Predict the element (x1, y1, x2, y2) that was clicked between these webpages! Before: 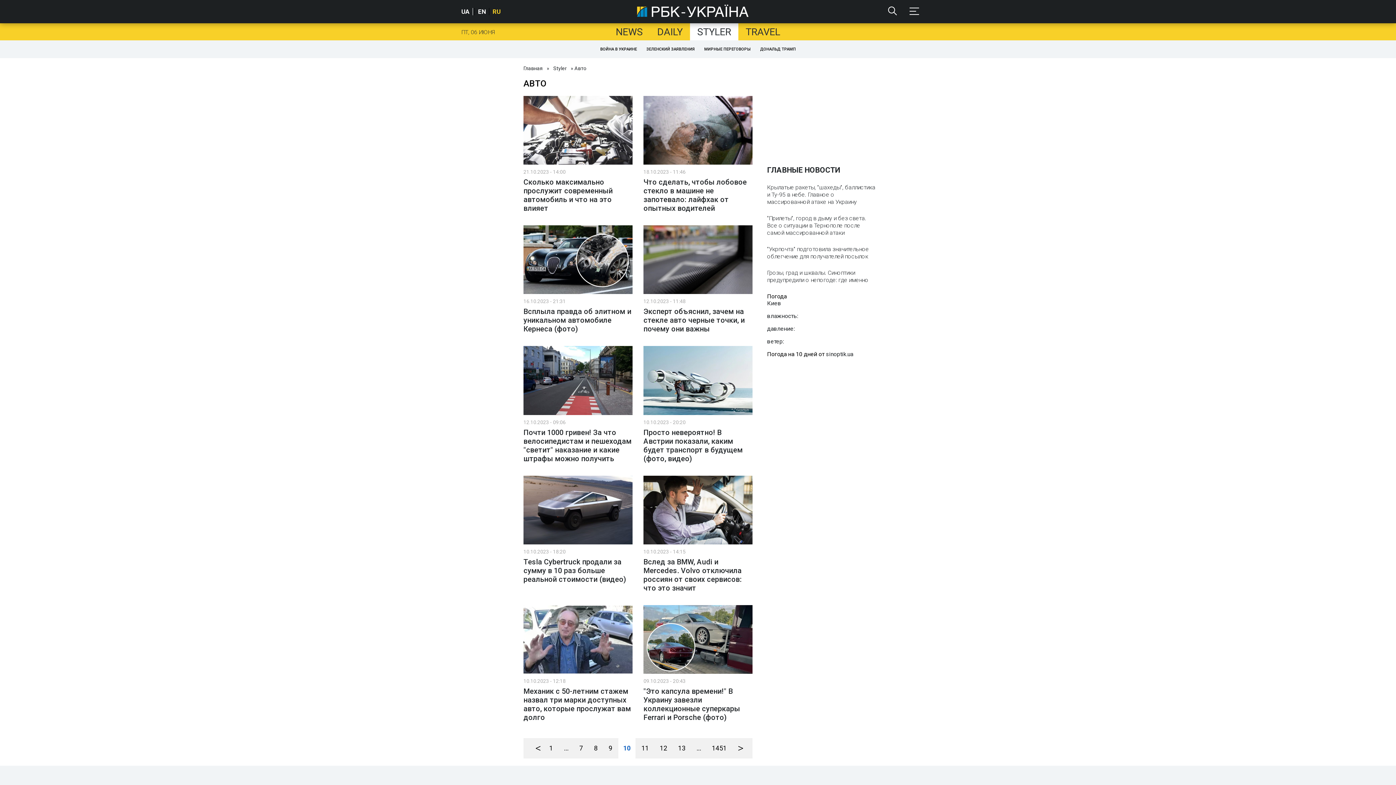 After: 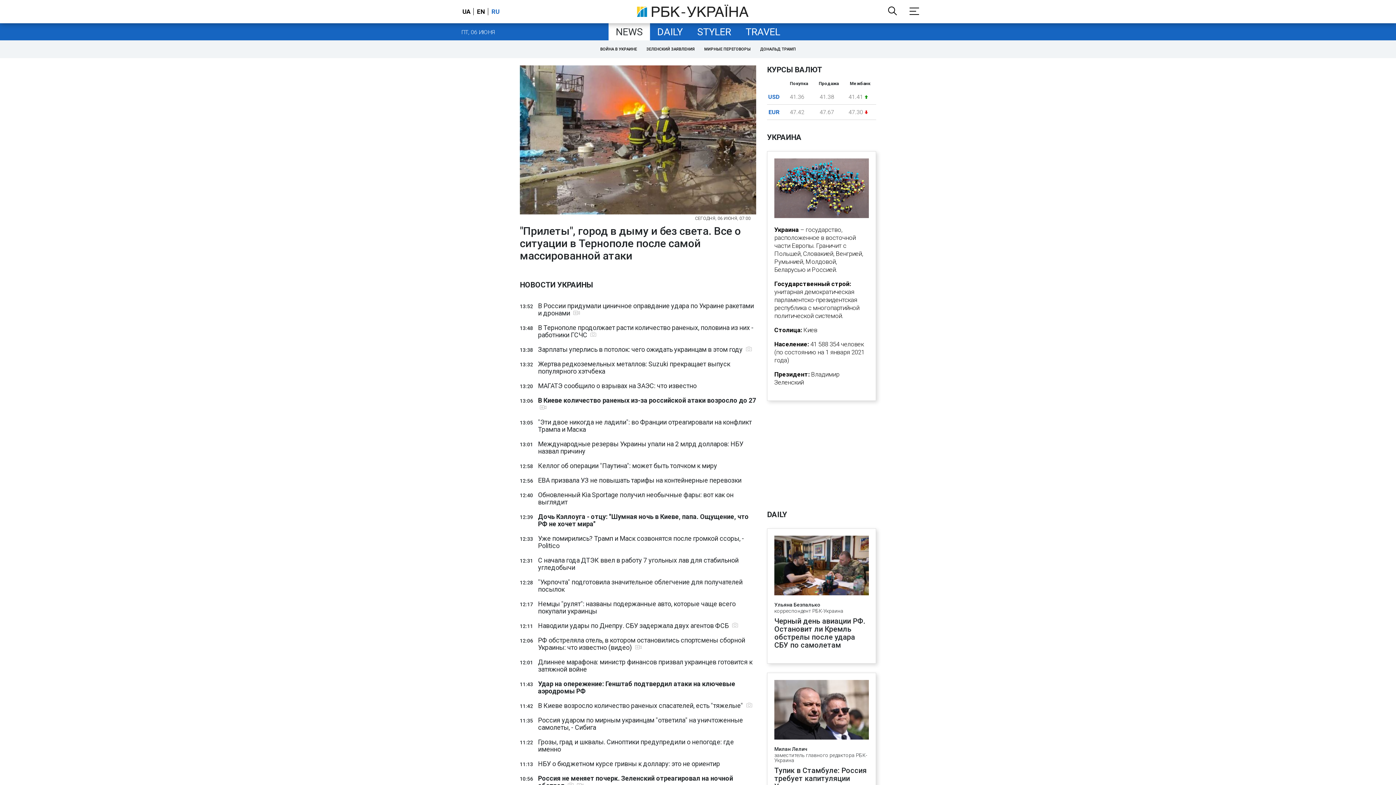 Action: label: NEWS bbox: (608, 23, 650, 40)